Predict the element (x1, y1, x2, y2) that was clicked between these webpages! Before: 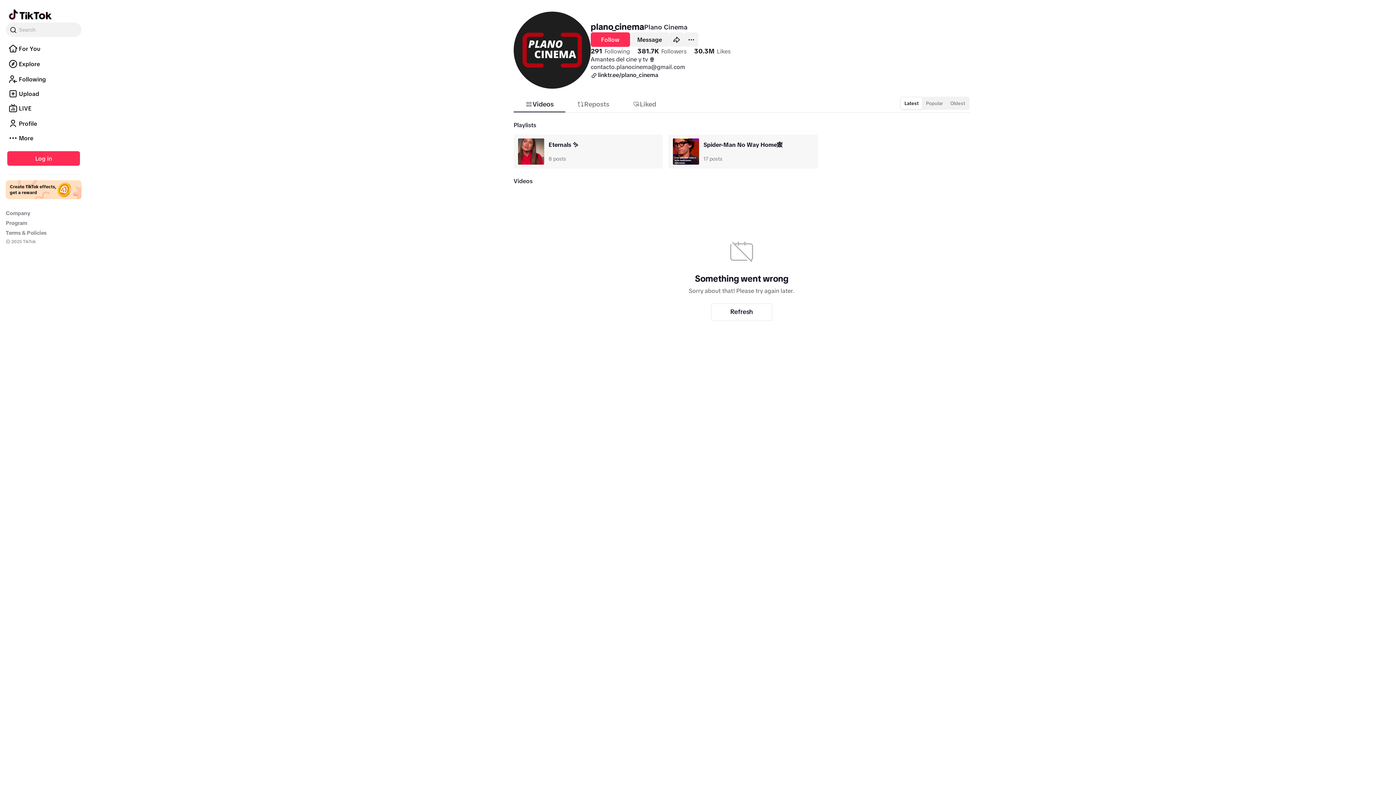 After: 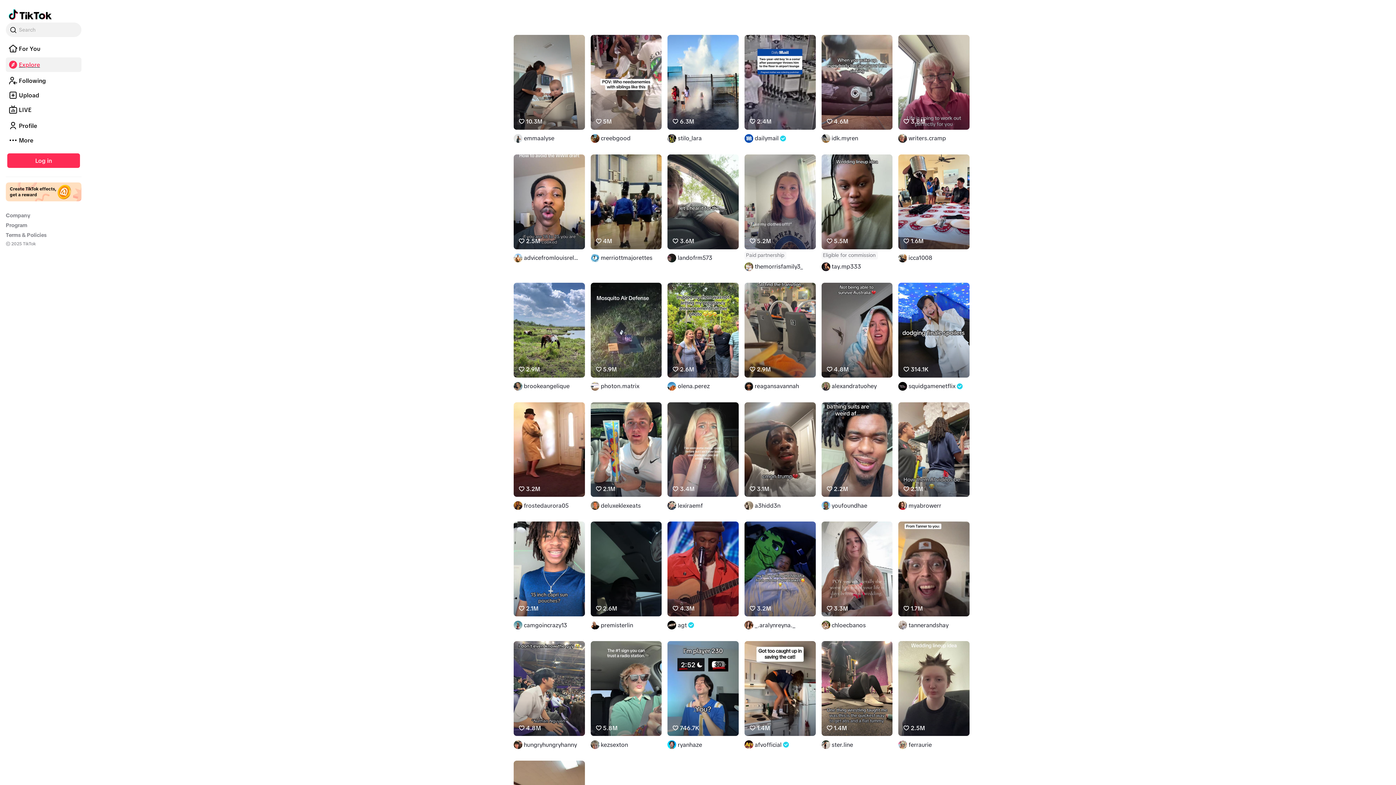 Action: label: Explore bbox: (5, 56, 81, 71)